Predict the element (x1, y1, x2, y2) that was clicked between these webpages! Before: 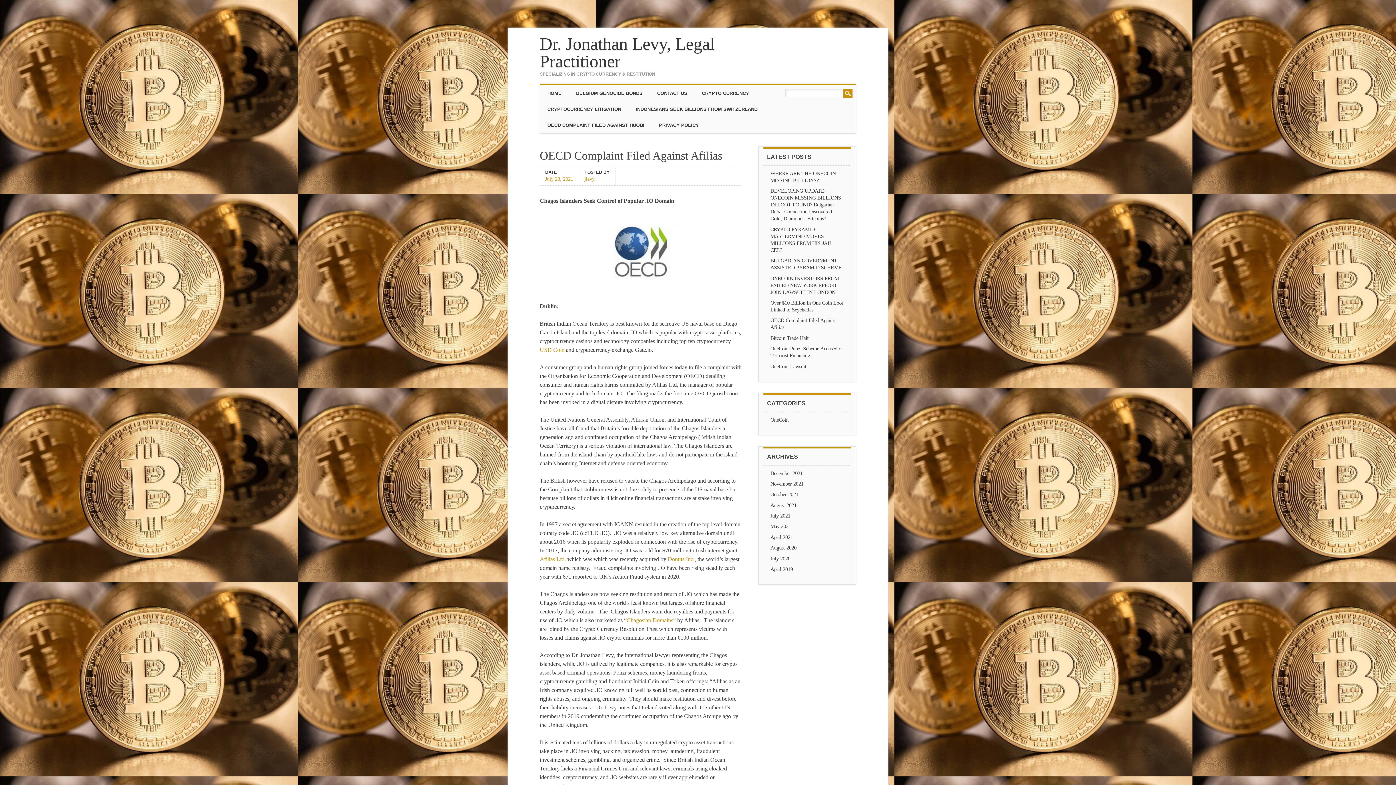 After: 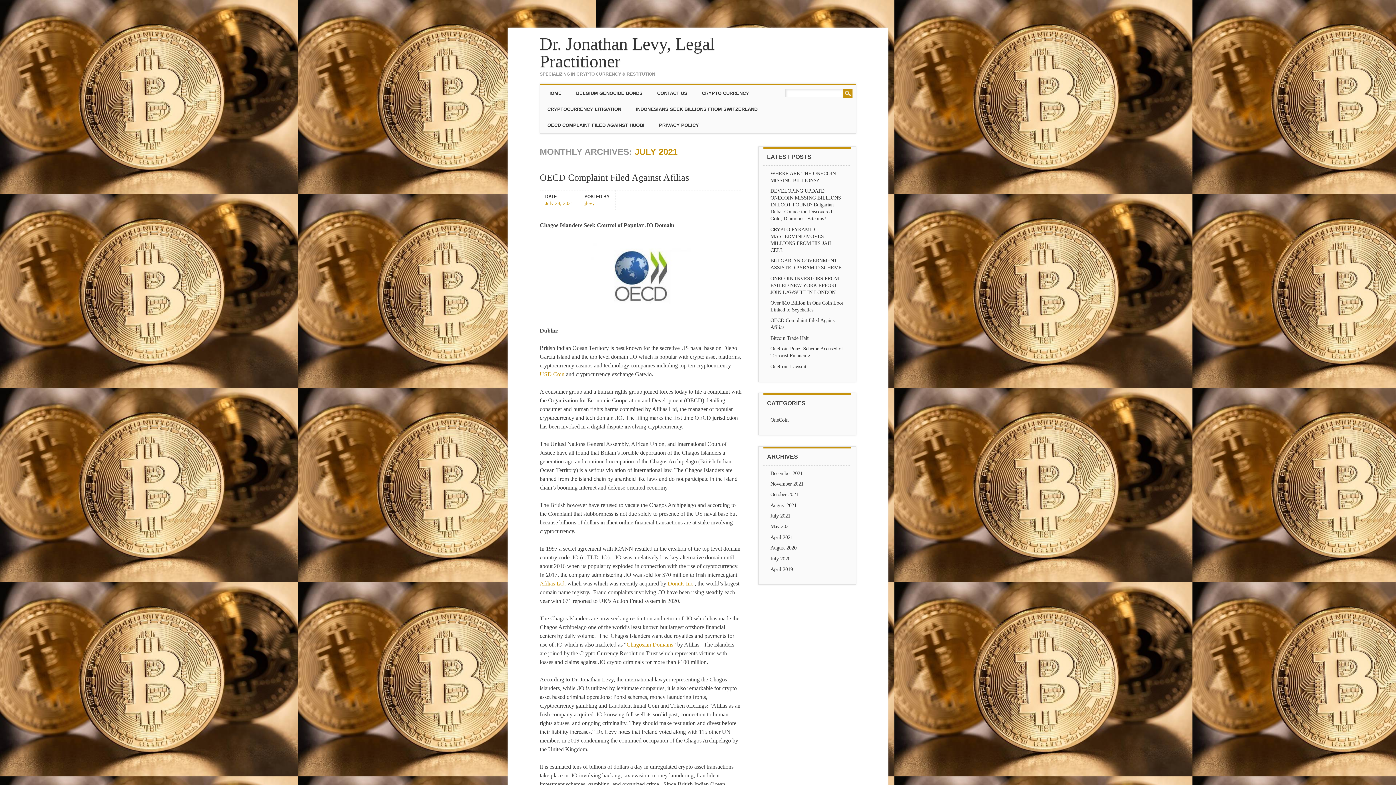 Action: bbox: (770, 513, 790, 518) label: July 2021